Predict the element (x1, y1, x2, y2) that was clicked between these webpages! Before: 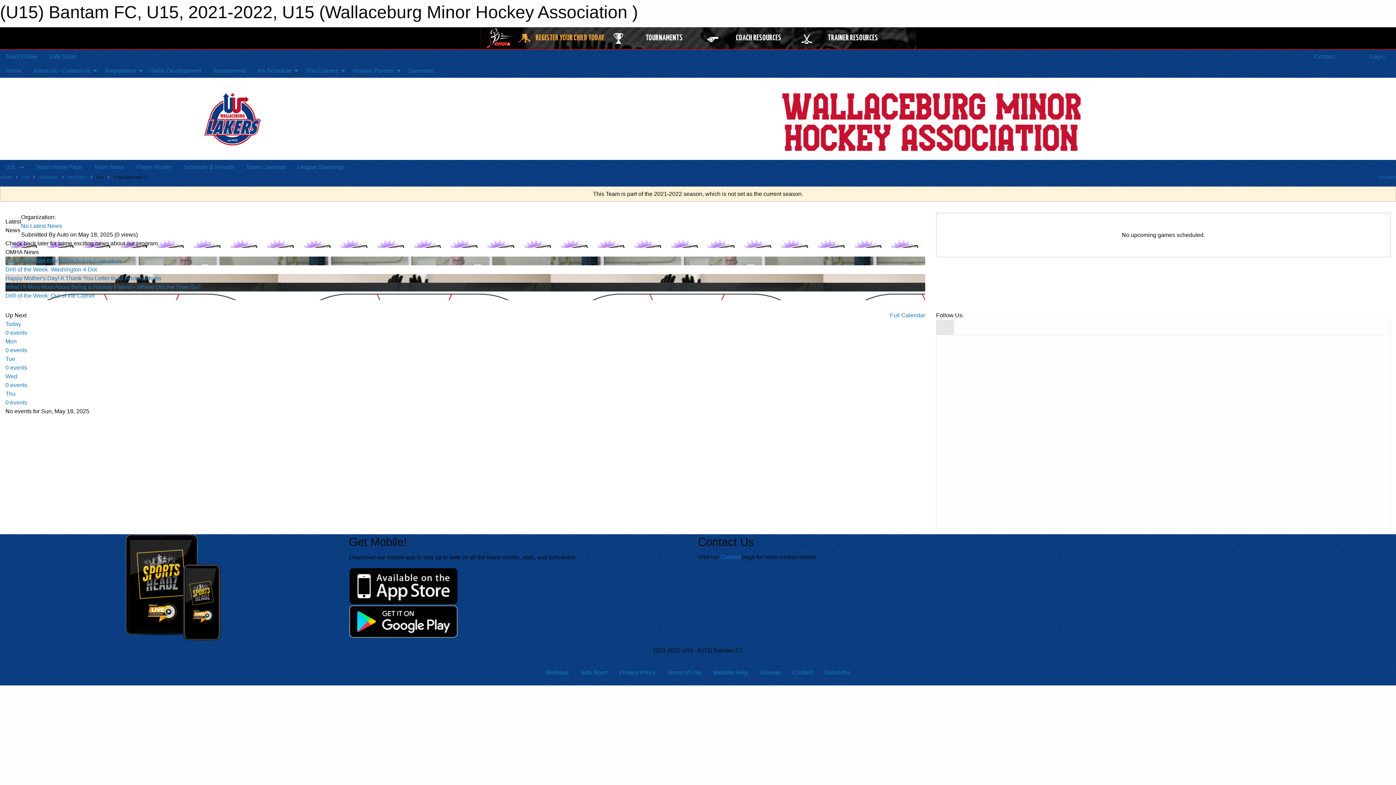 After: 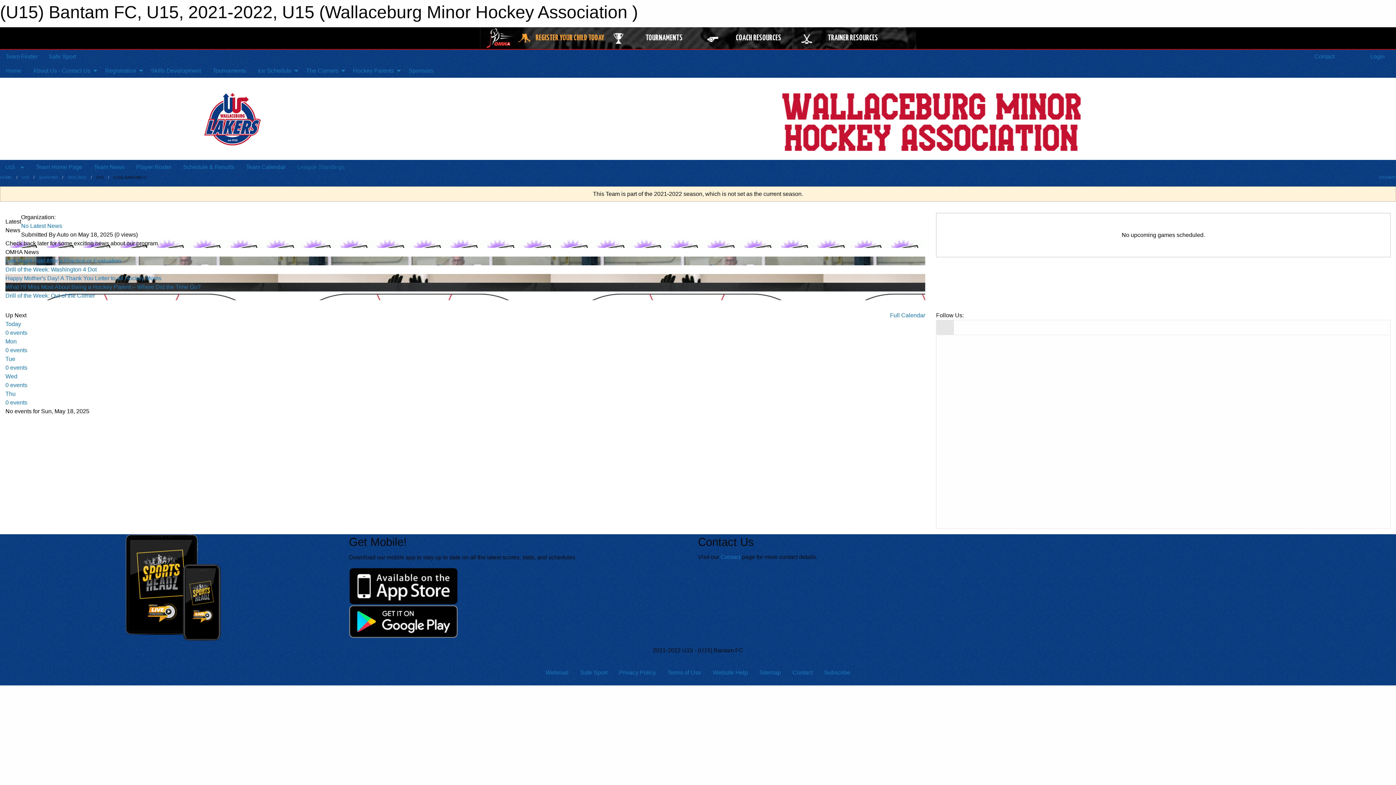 Action: label: League Standings bbox: (291, 160, 350, 174)